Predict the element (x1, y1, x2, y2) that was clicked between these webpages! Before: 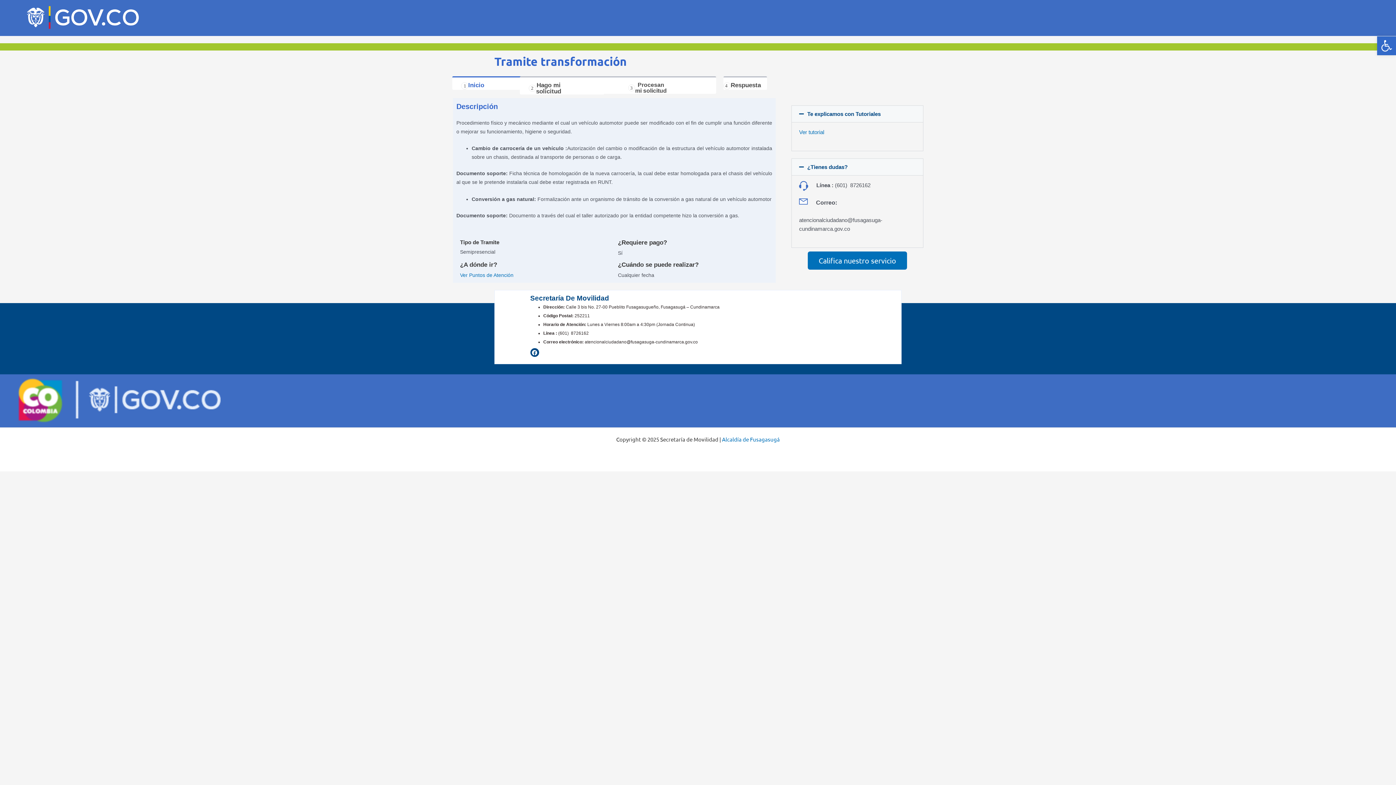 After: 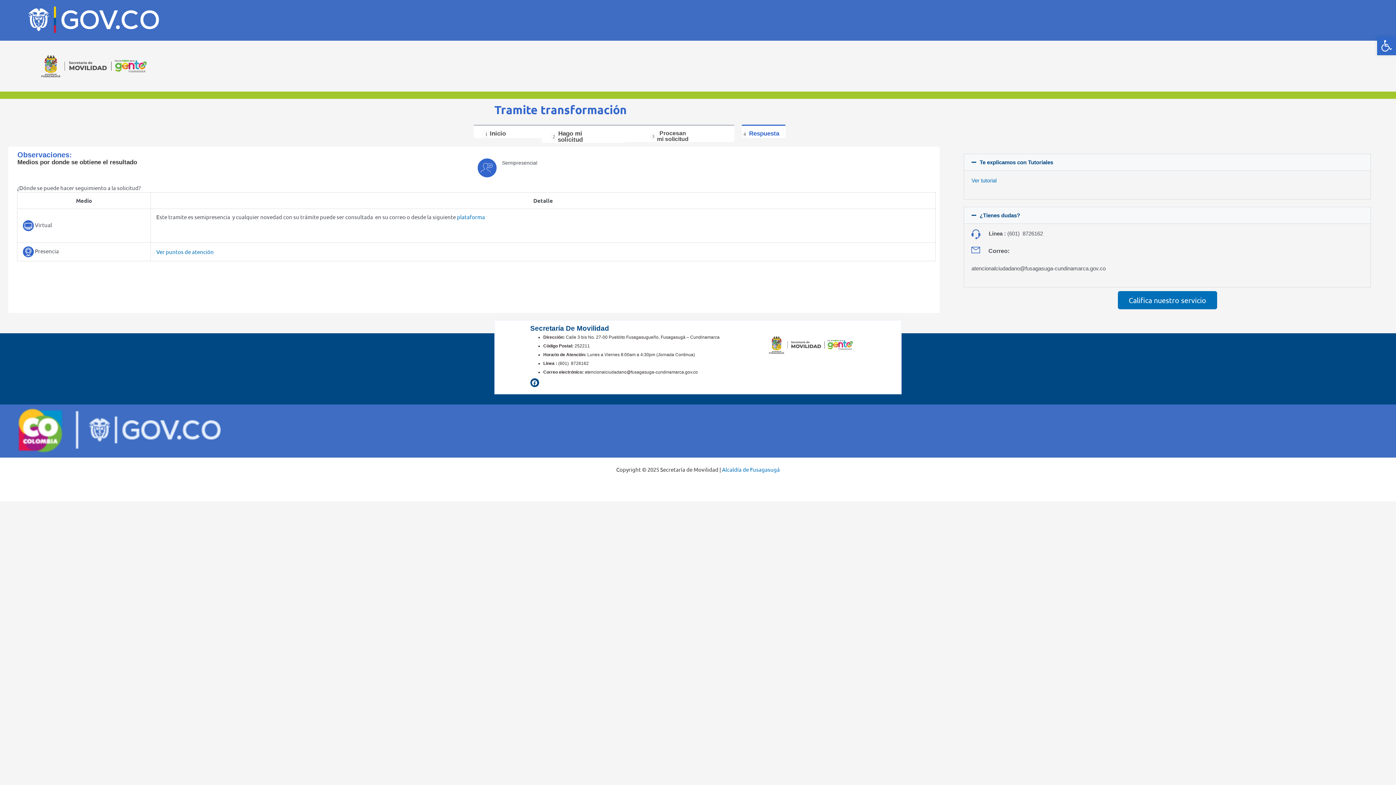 Action: label: 4
Respuesta bbox: (723, 76, 767, 89)